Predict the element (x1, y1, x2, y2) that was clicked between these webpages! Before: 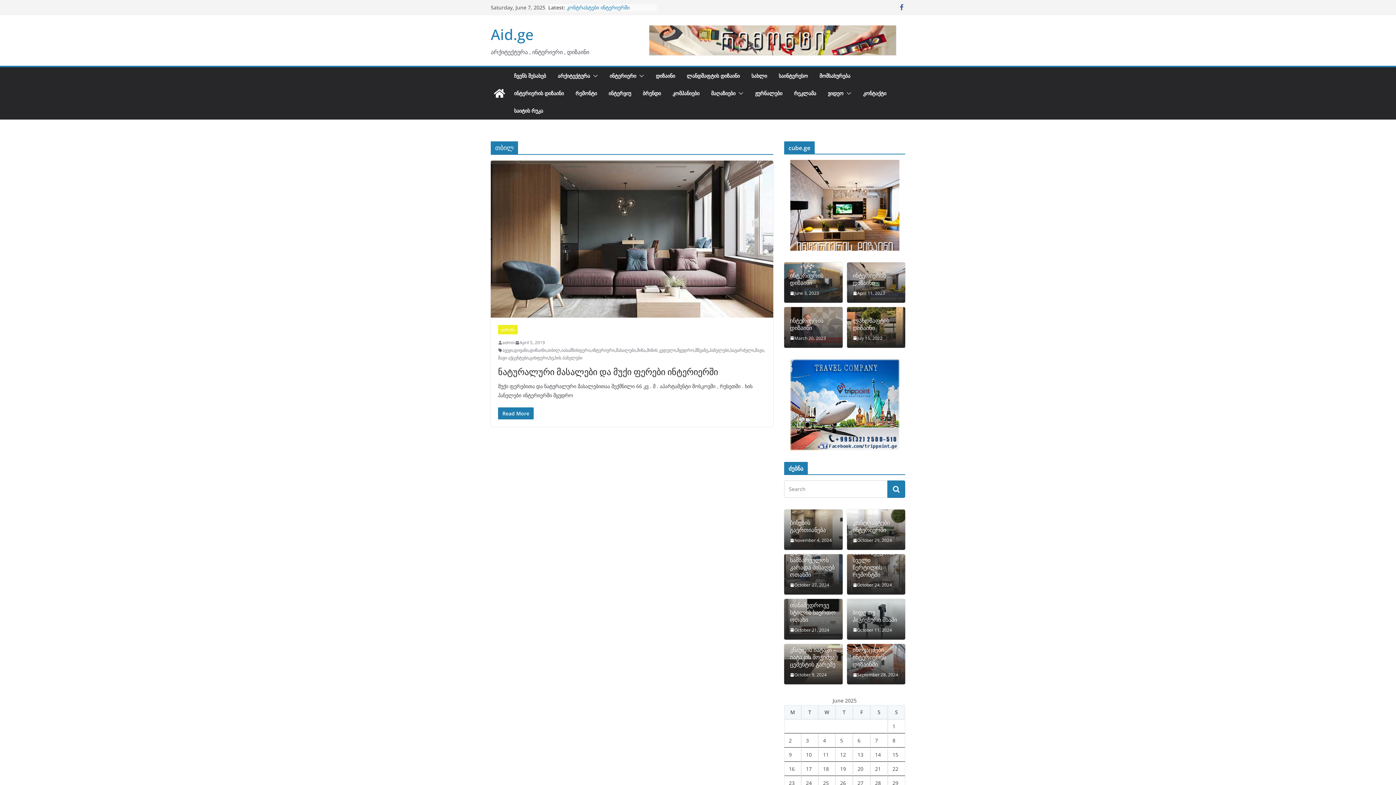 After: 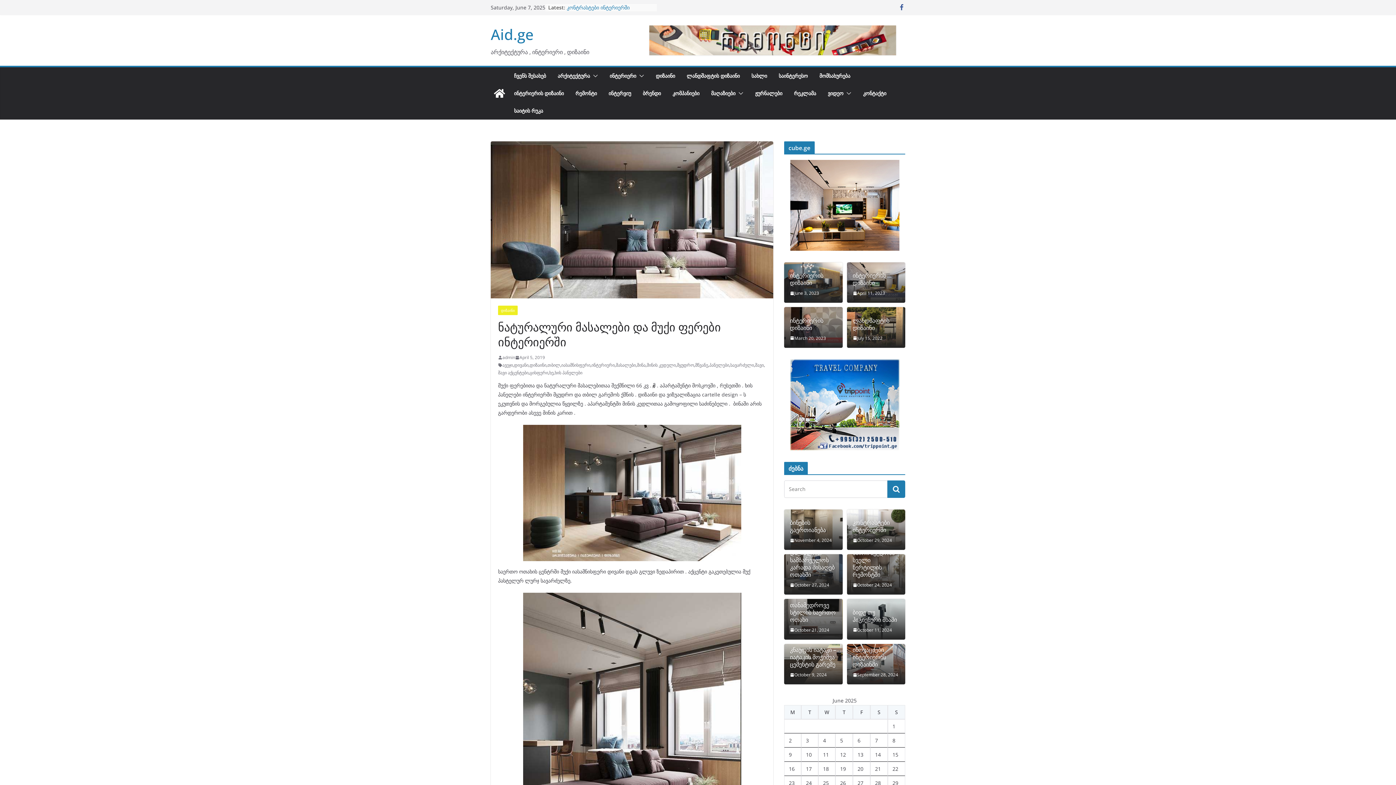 Action: label: April 5, 2019 bbox: (515, 338, 545, 346)